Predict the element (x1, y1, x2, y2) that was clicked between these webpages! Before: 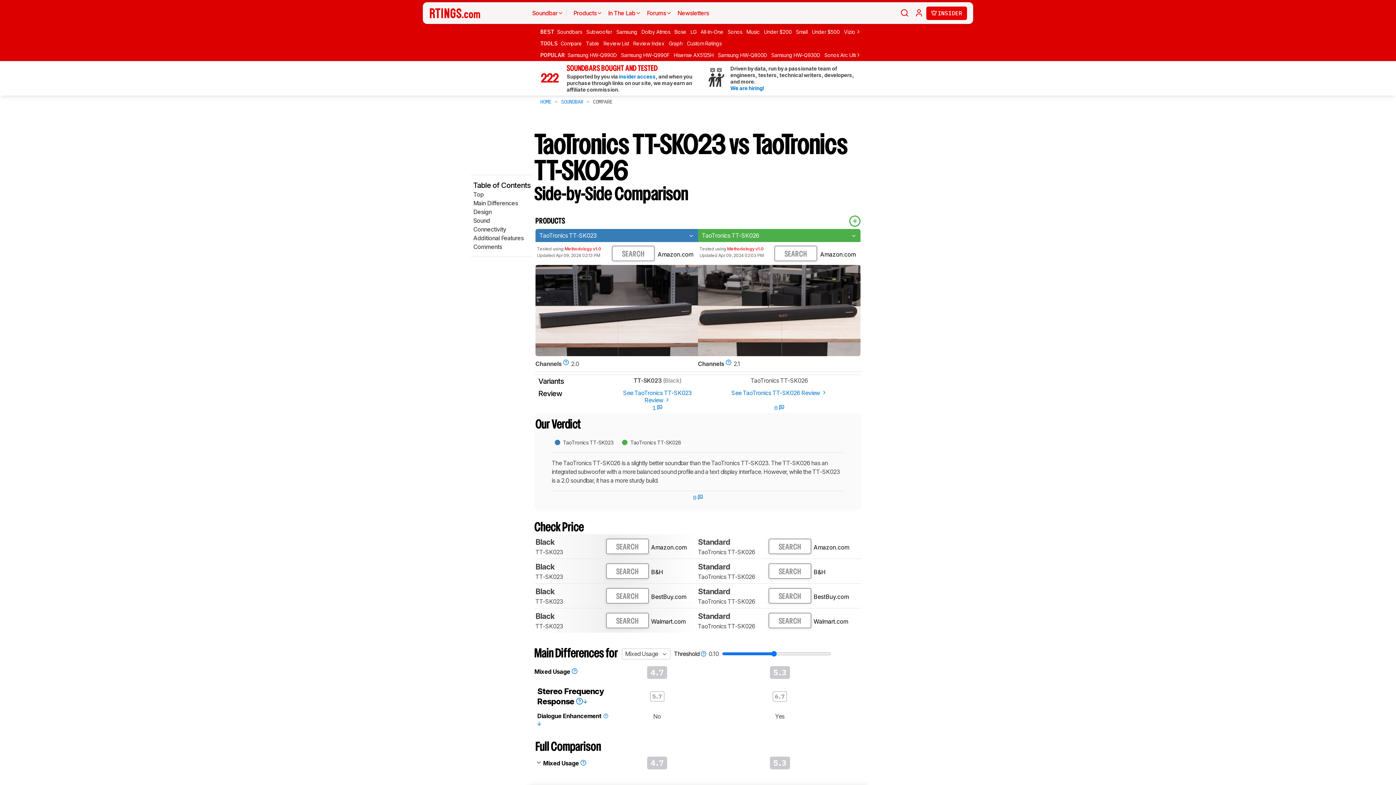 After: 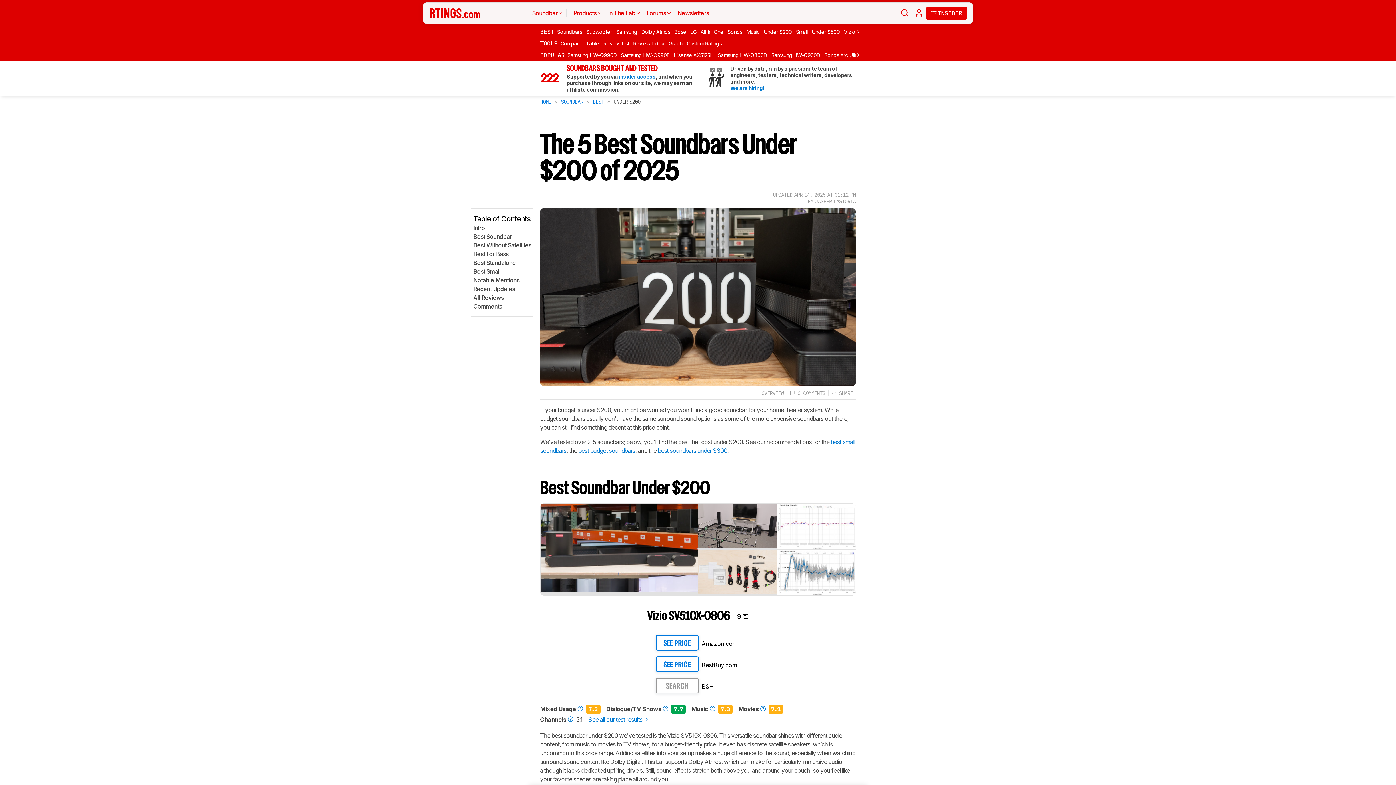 Action: label: Under $200 bbox: (764, 27, 794, 36)